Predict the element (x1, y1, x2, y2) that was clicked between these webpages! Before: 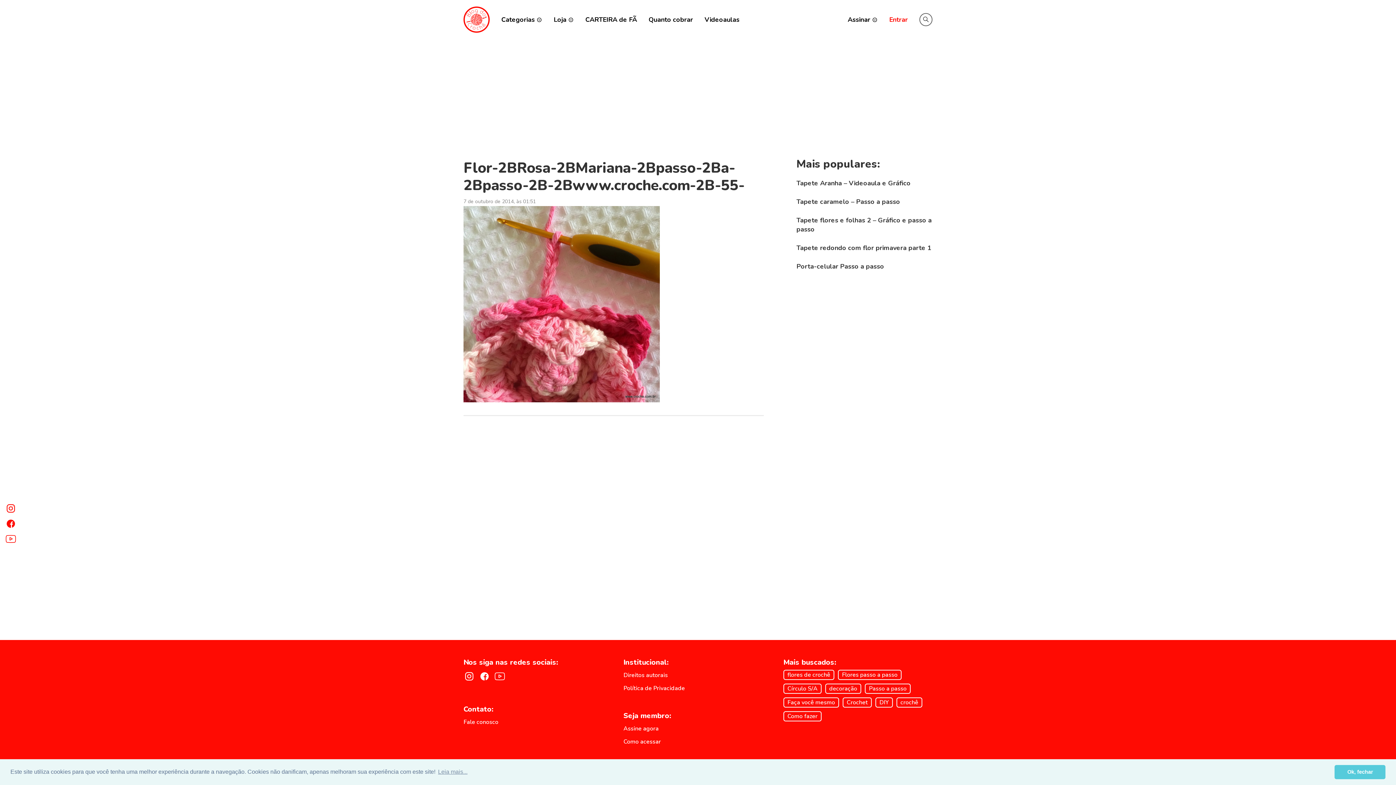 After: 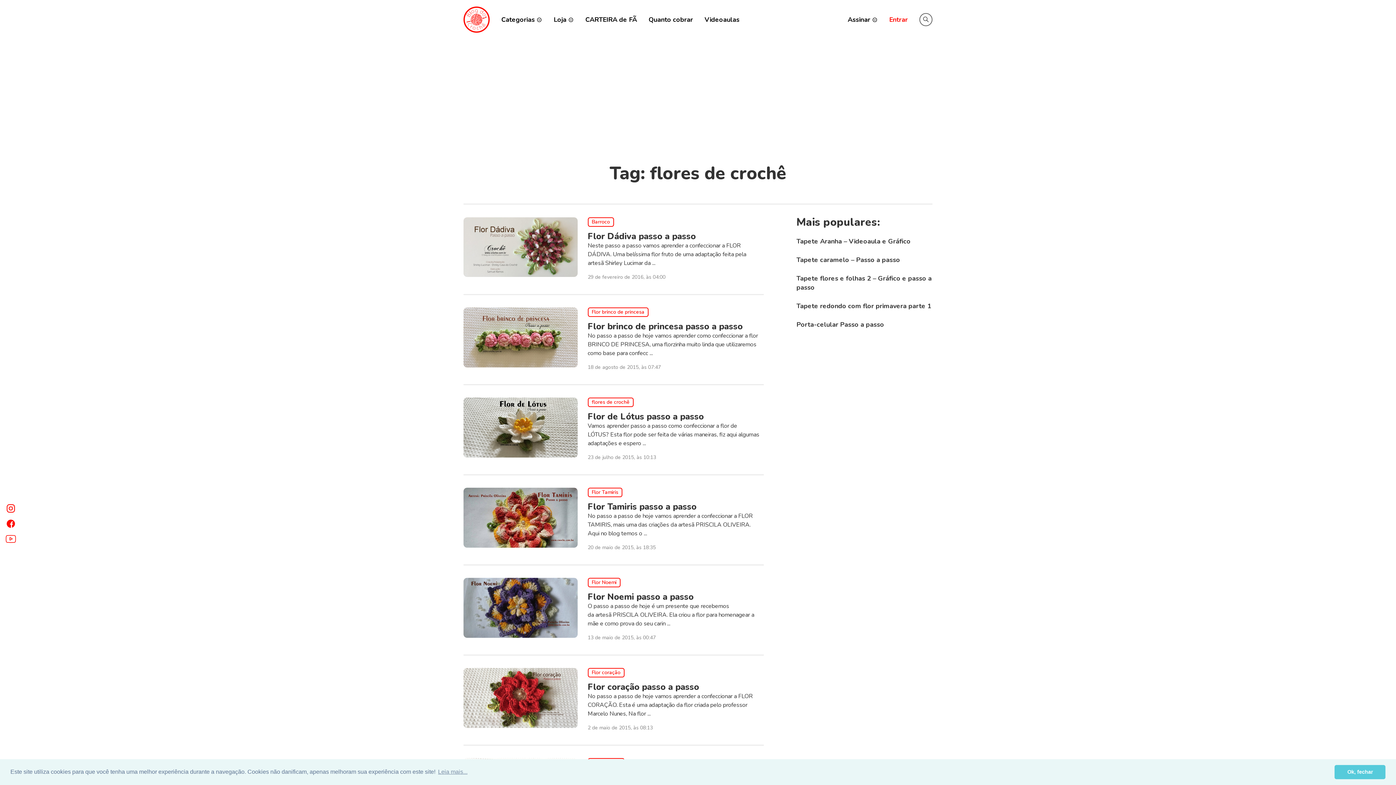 Action: bbox: (783, 670, 834, 680) label: flores de crochê